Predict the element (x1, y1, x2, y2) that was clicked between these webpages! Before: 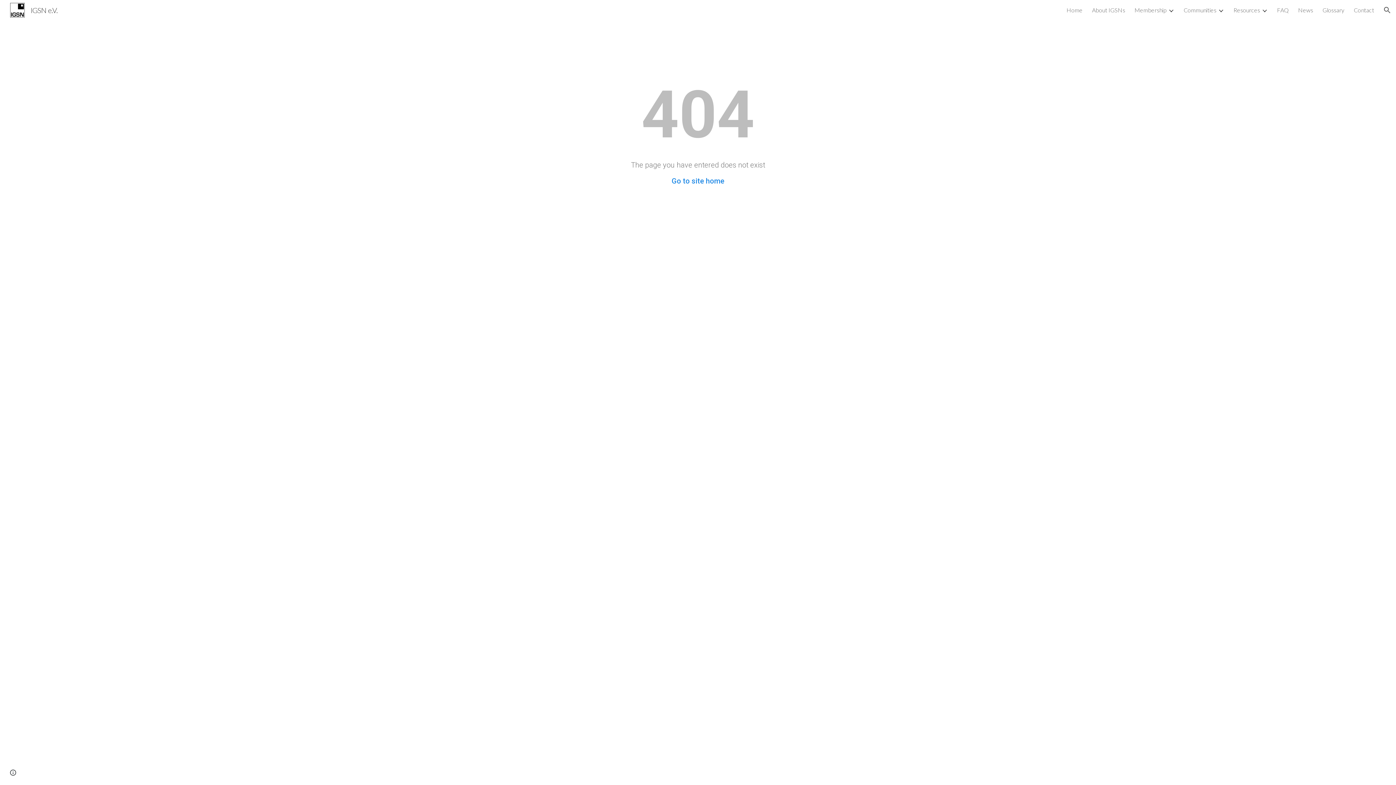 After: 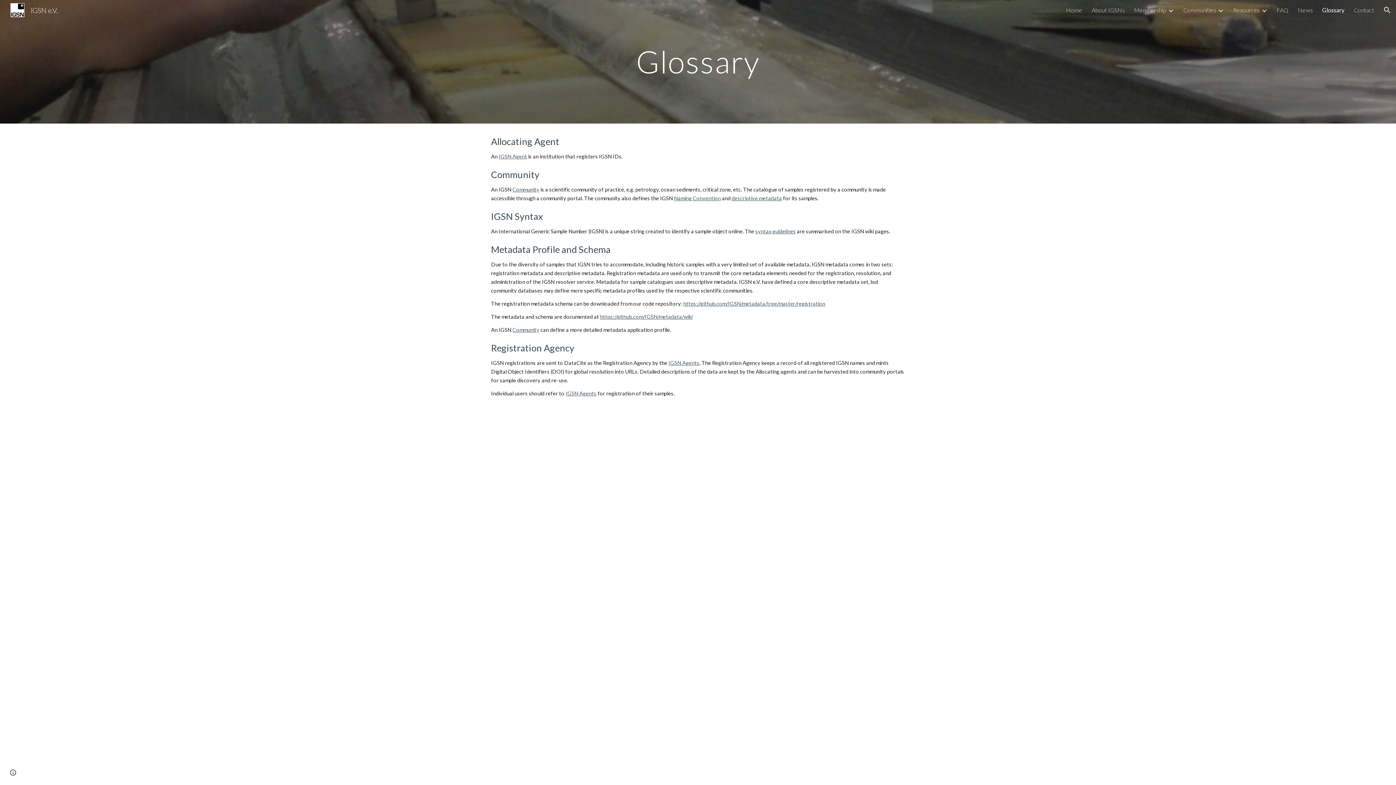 Action: bbox: (1322, 6, 1344, 13) label: Glossary